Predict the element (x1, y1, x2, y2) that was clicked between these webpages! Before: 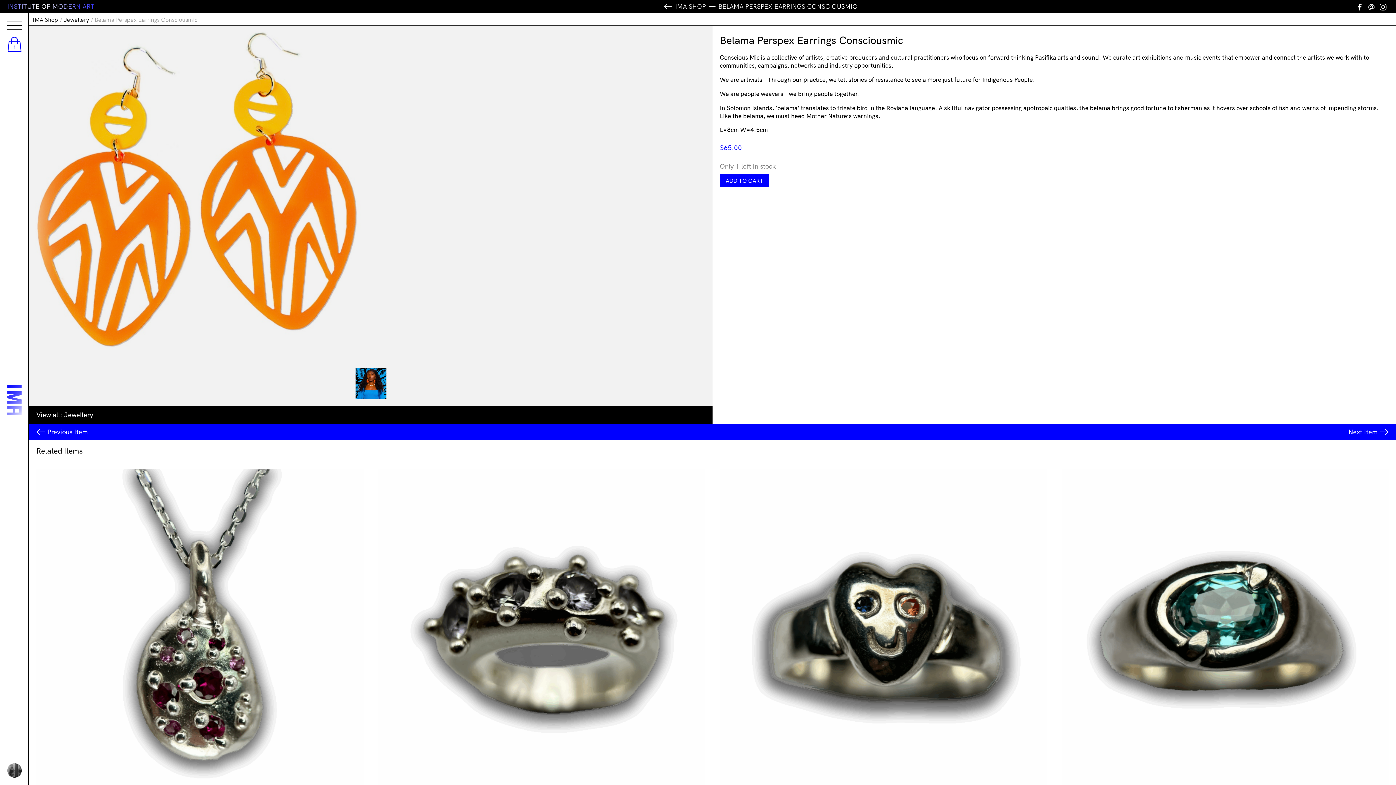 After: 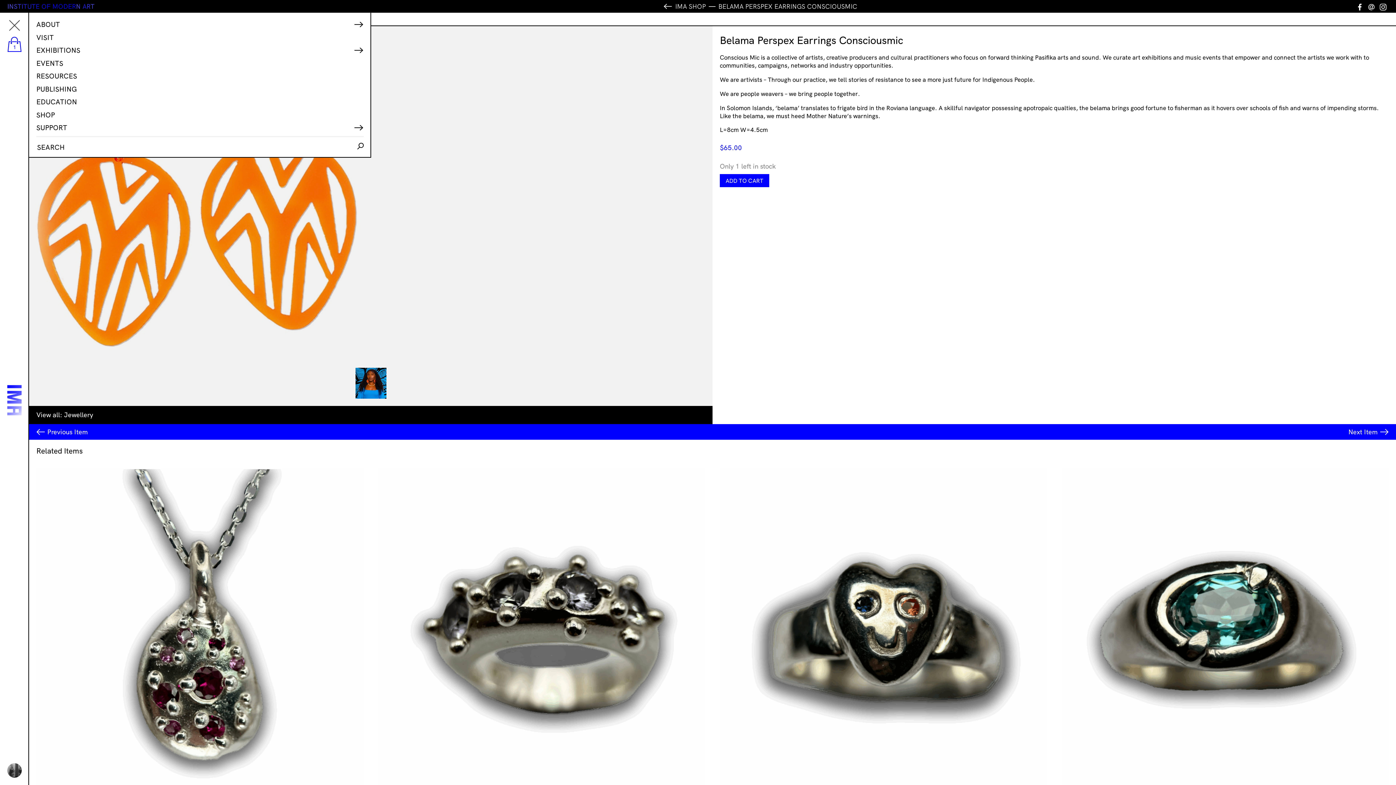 Action: bbox: (0, 10, 14, 26) label: Menu